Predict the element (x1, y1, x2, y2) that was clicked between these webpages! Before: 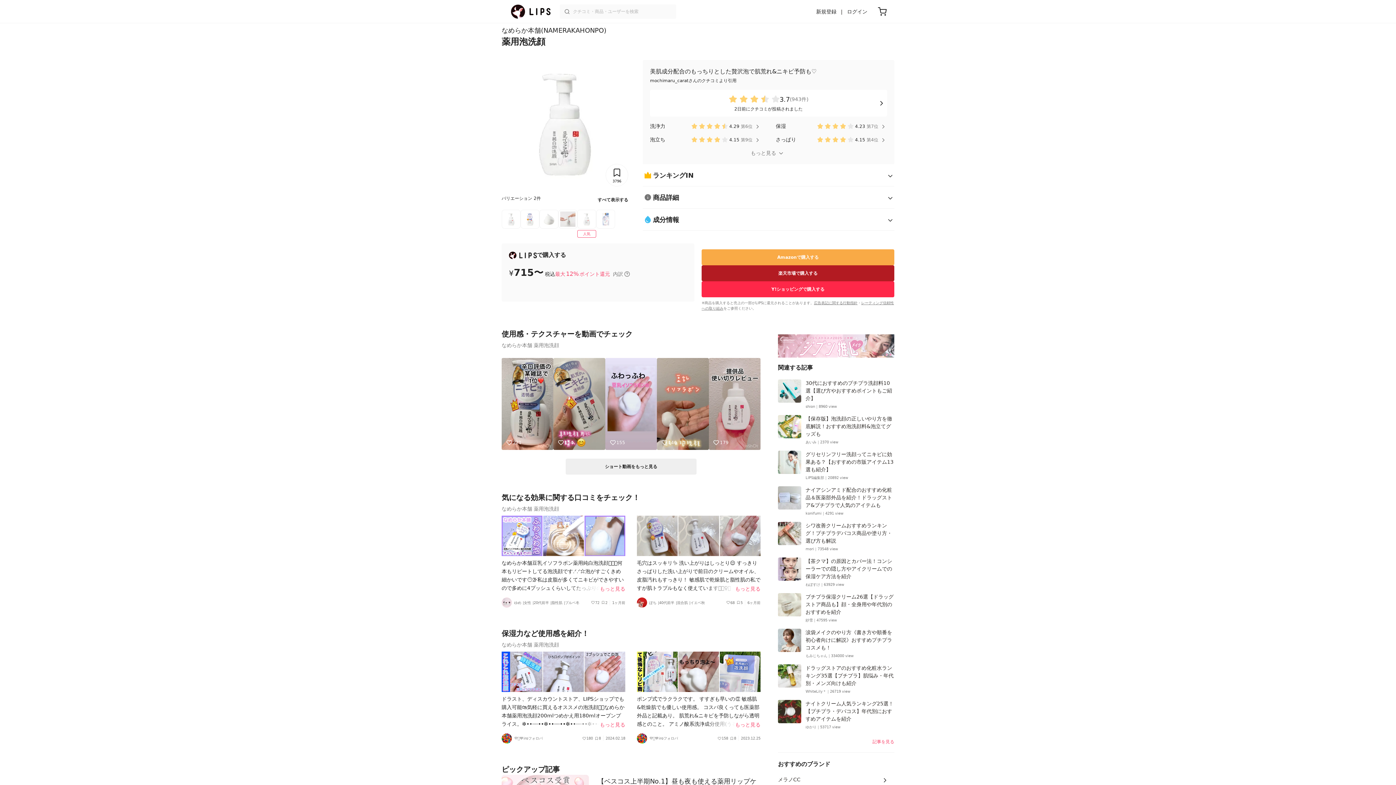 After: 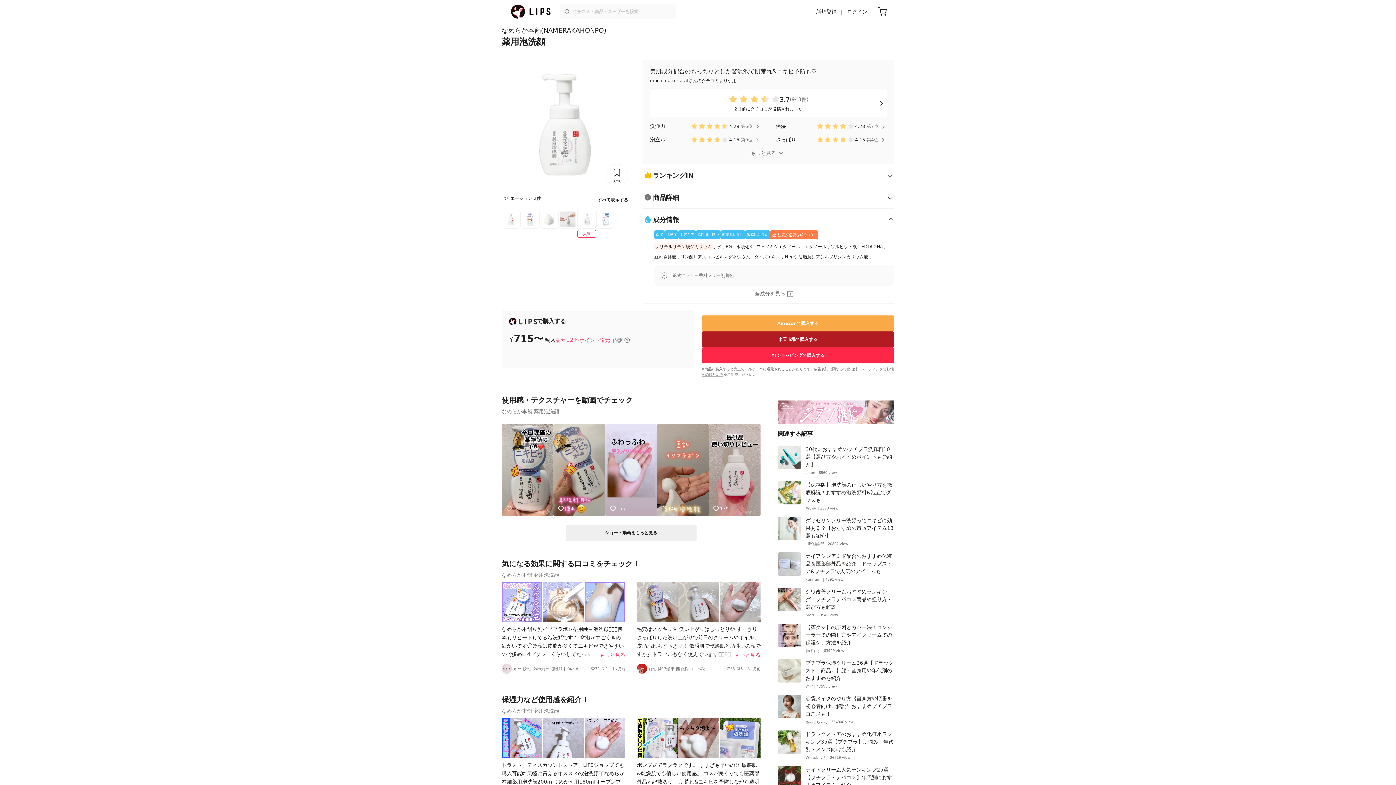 Action: label: 成分情報 bbox: (642, 208, 894, 230)